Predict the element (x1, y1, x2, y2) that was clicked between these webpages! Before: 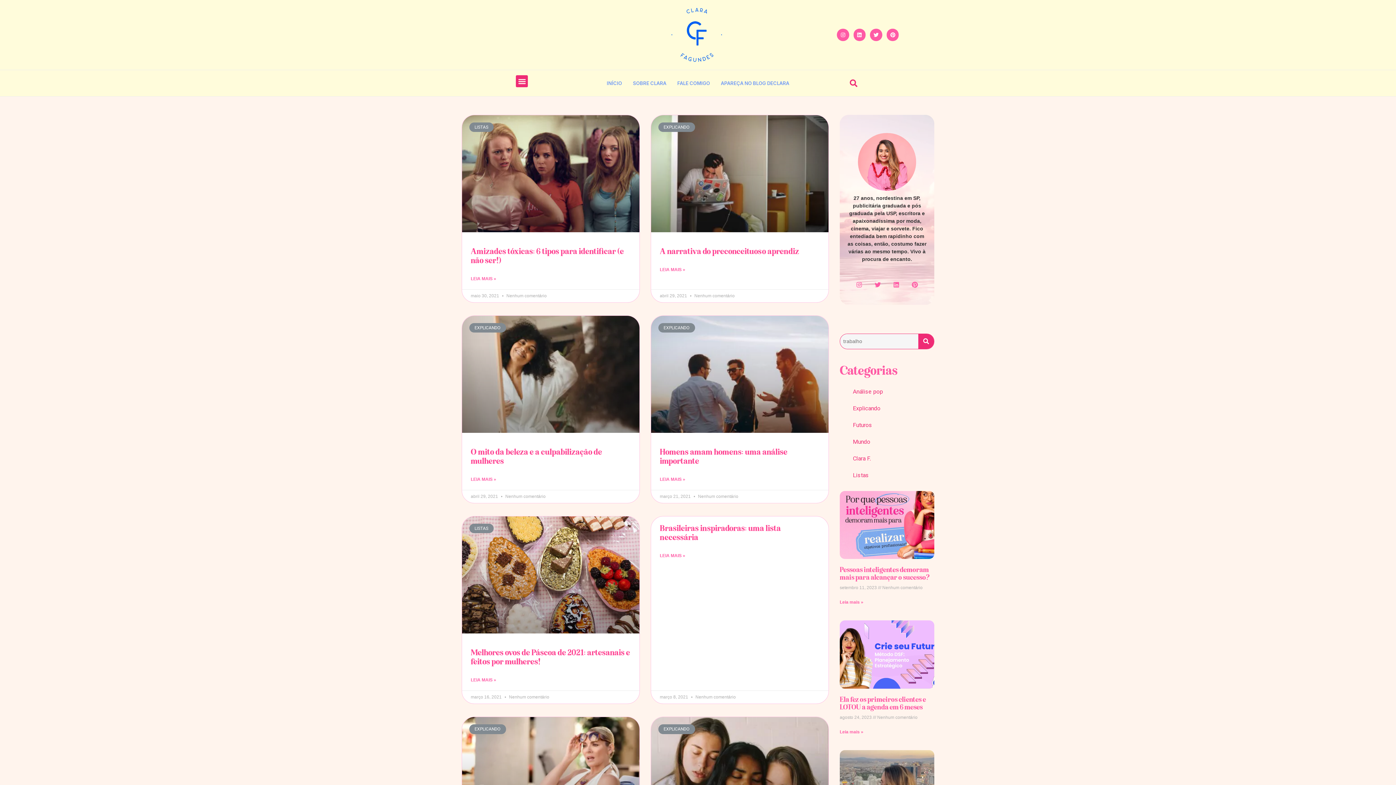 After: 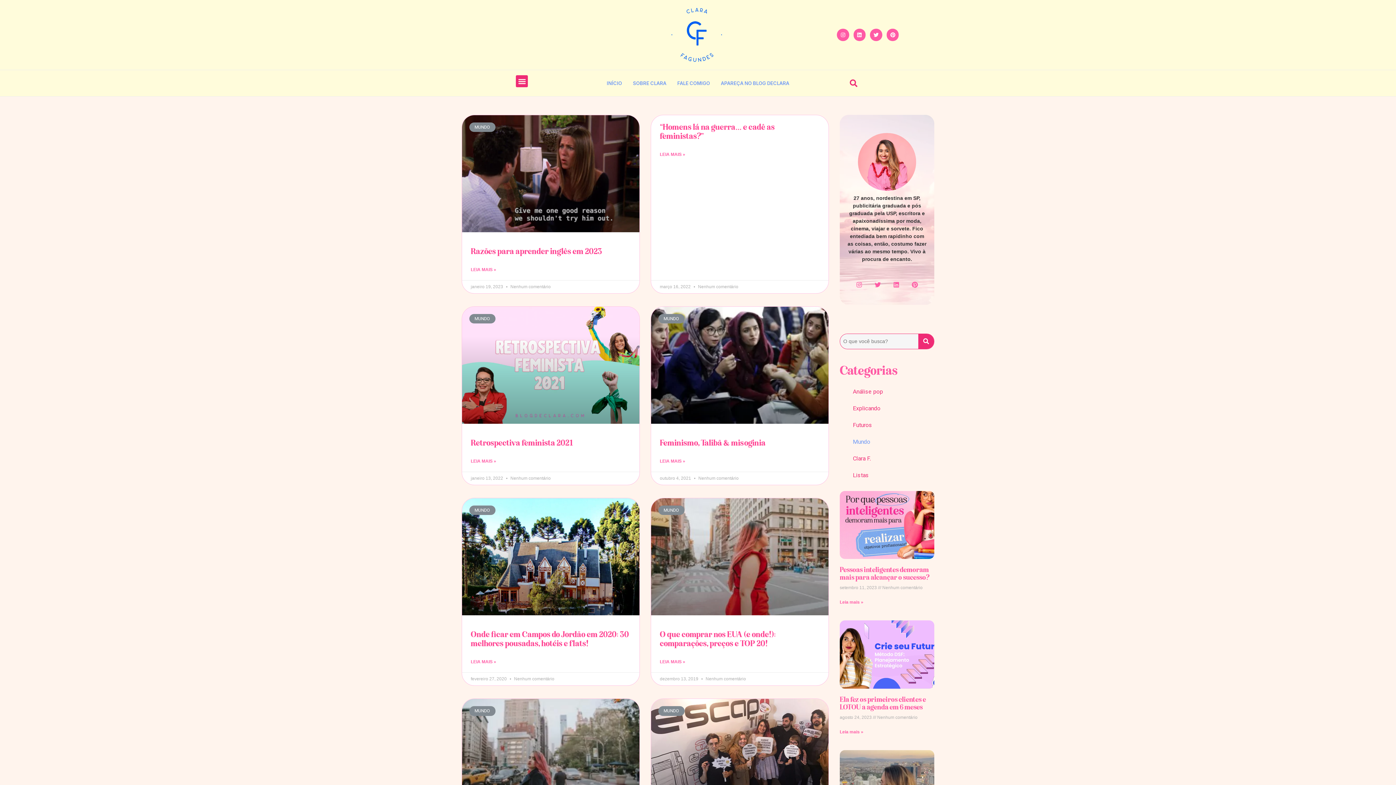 Action: bbox: (845, 433, 934, 450) label: Mundo